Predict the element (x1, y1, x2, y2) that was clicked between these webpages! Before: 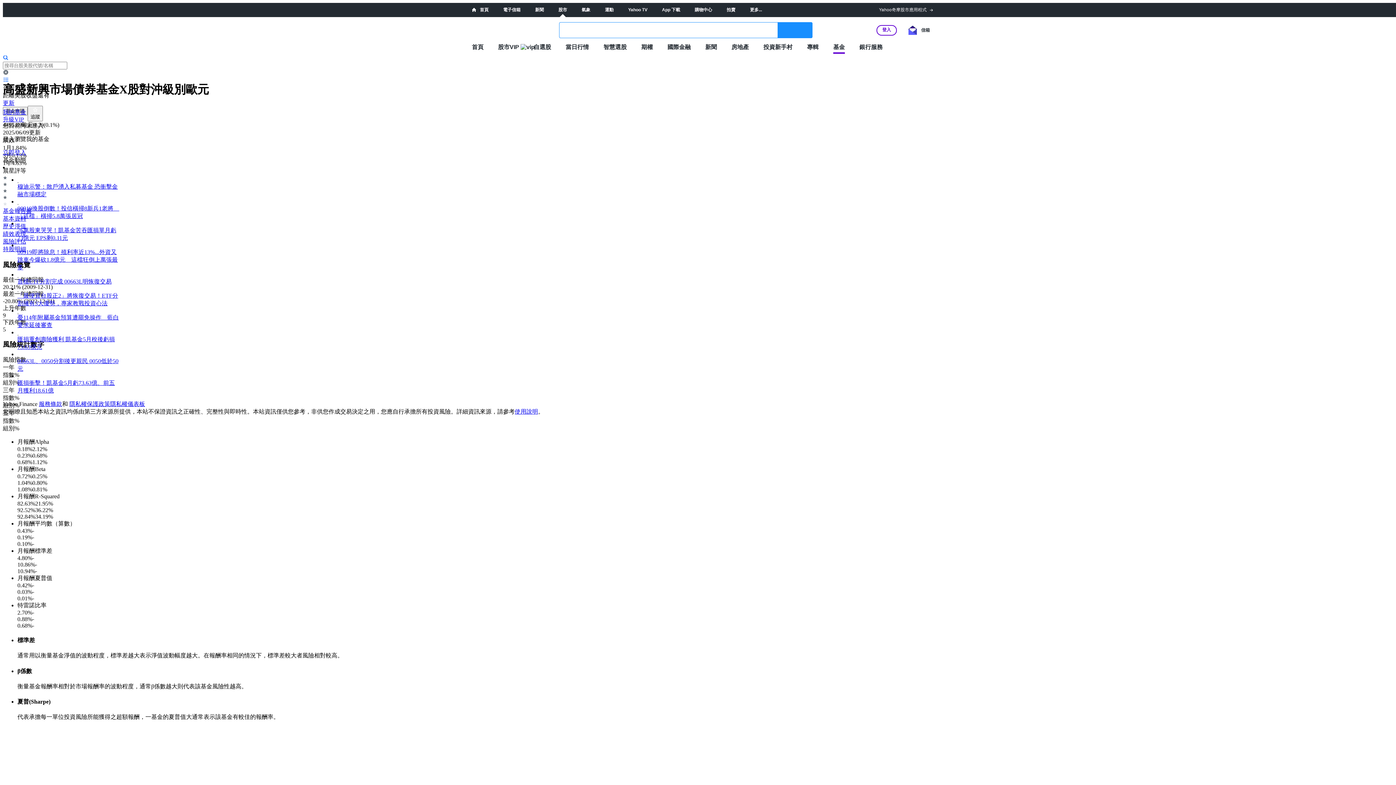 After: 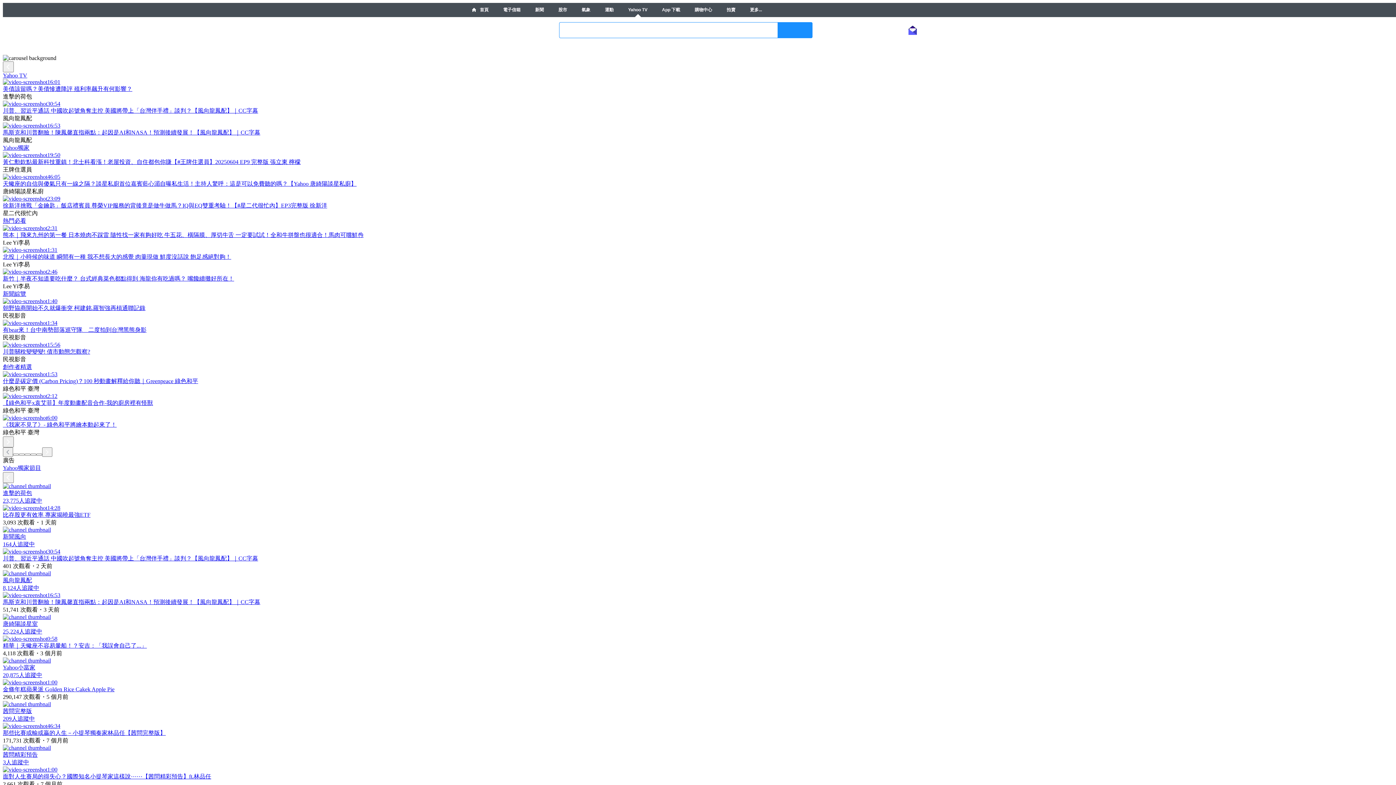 Action: bbox: (628, 7, 647, 12) label: Yahoo TV